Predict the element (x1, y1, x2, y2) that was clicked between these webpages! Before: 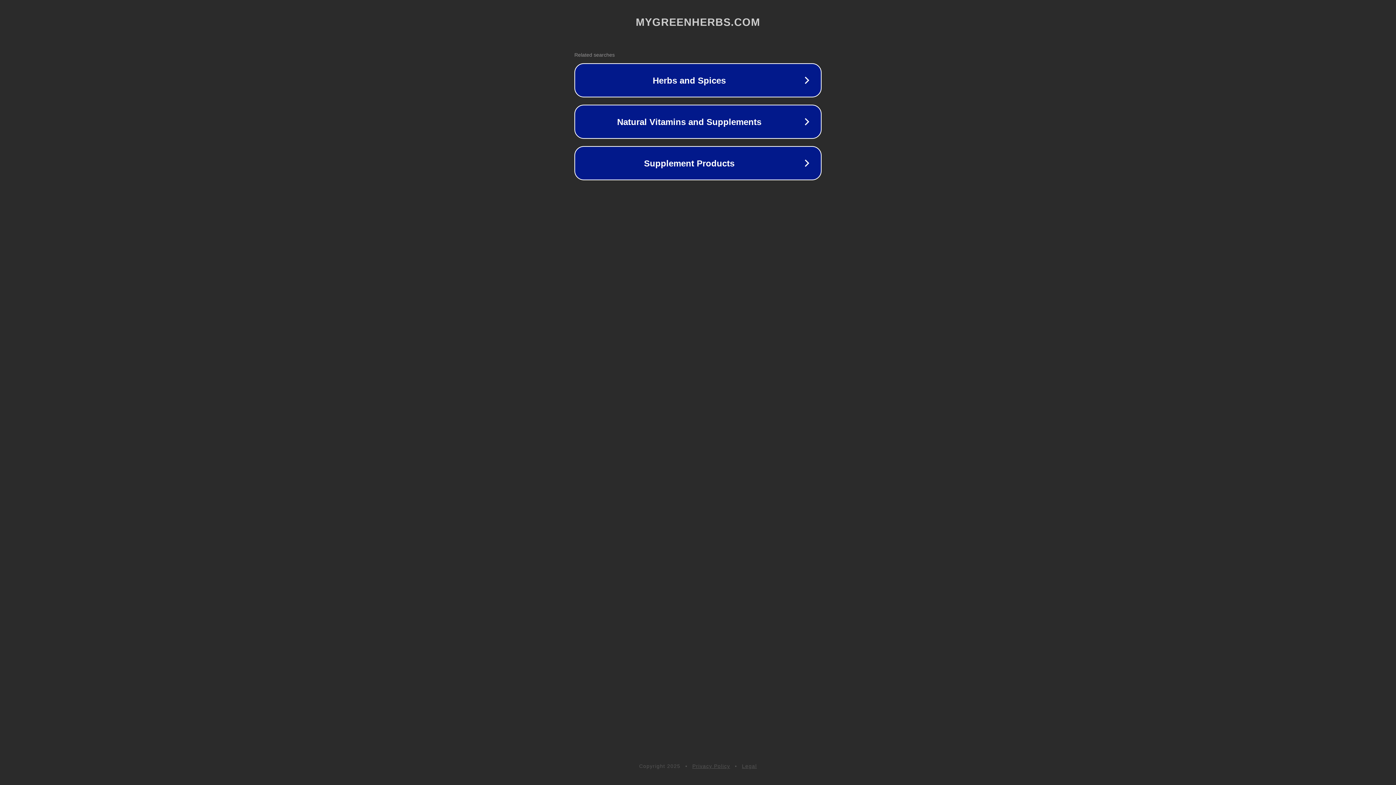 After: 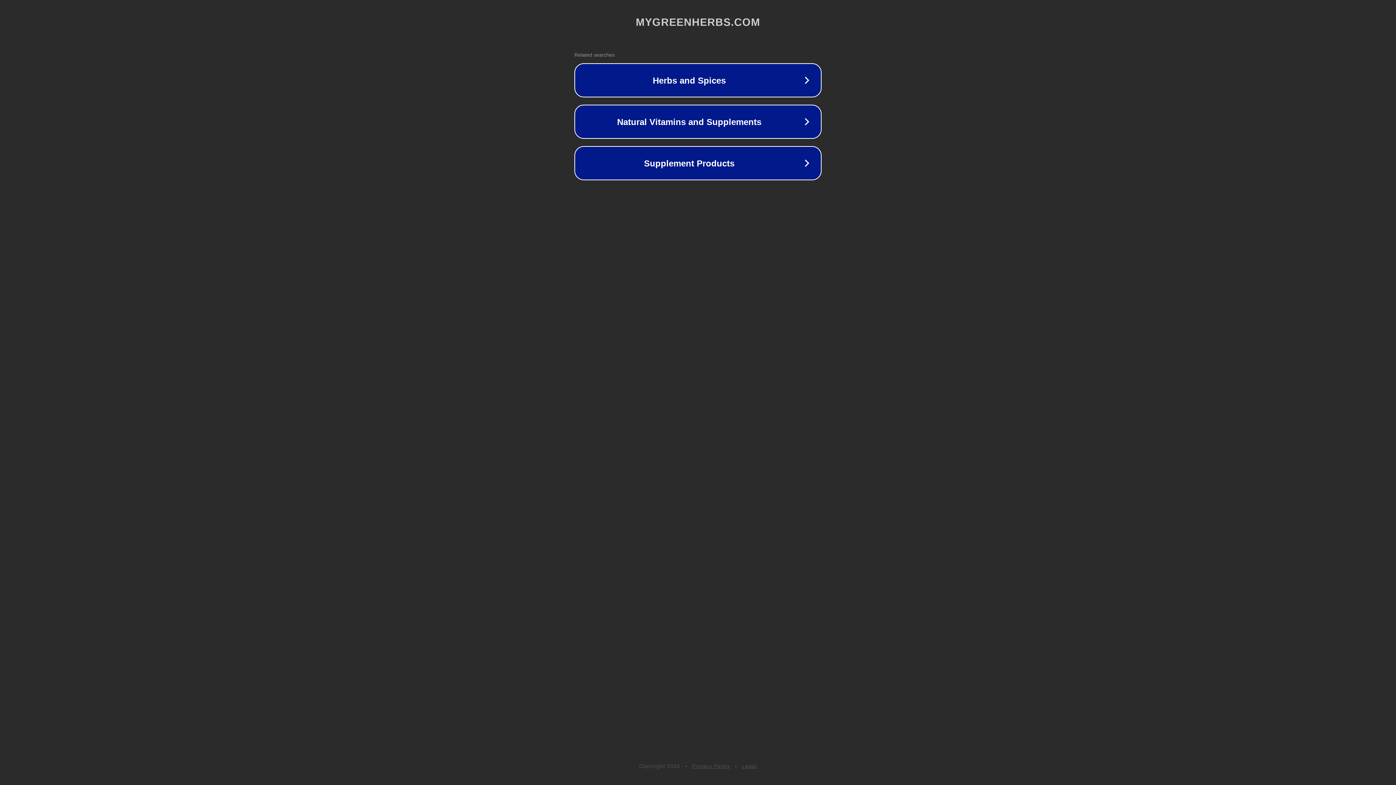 Action: bbox: (692, 763, 730, 769) label: Privacy Policy